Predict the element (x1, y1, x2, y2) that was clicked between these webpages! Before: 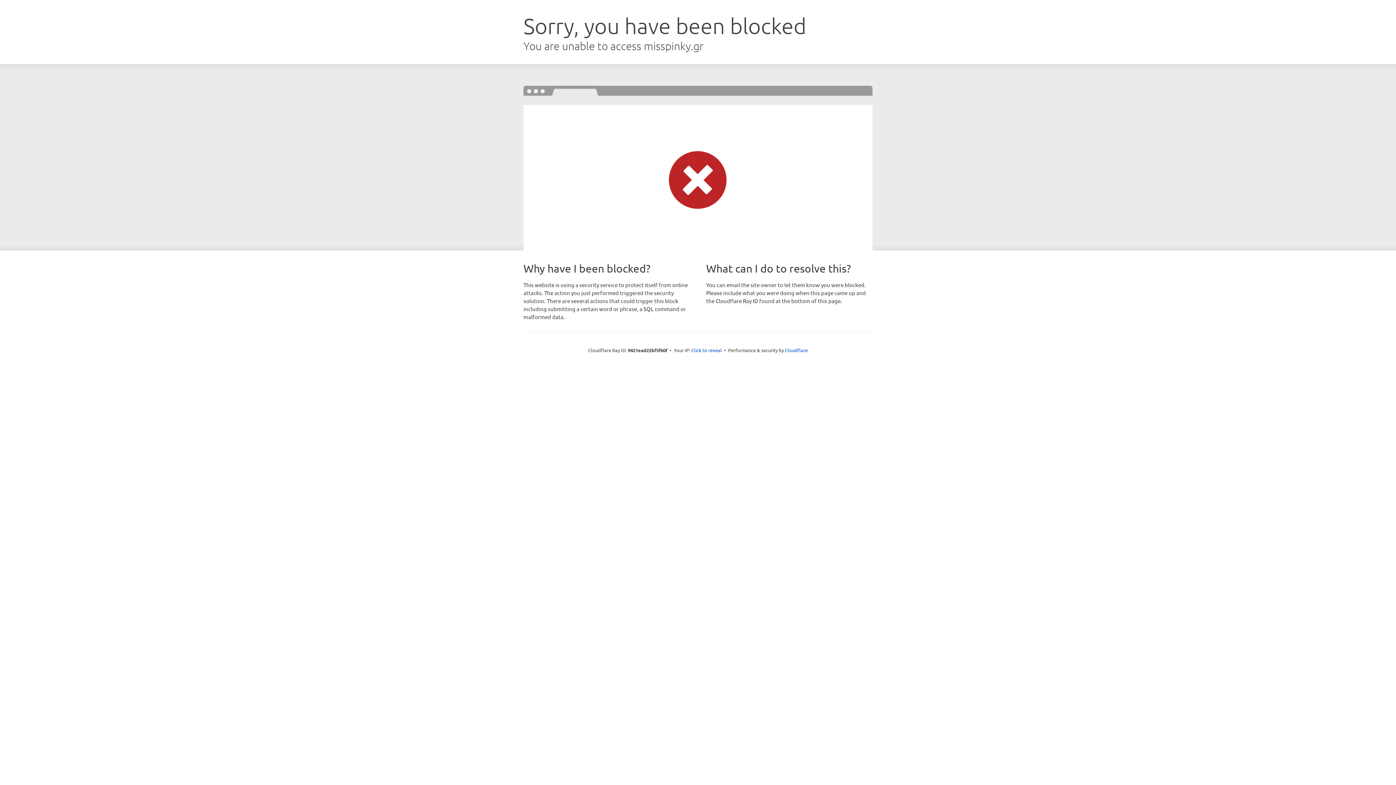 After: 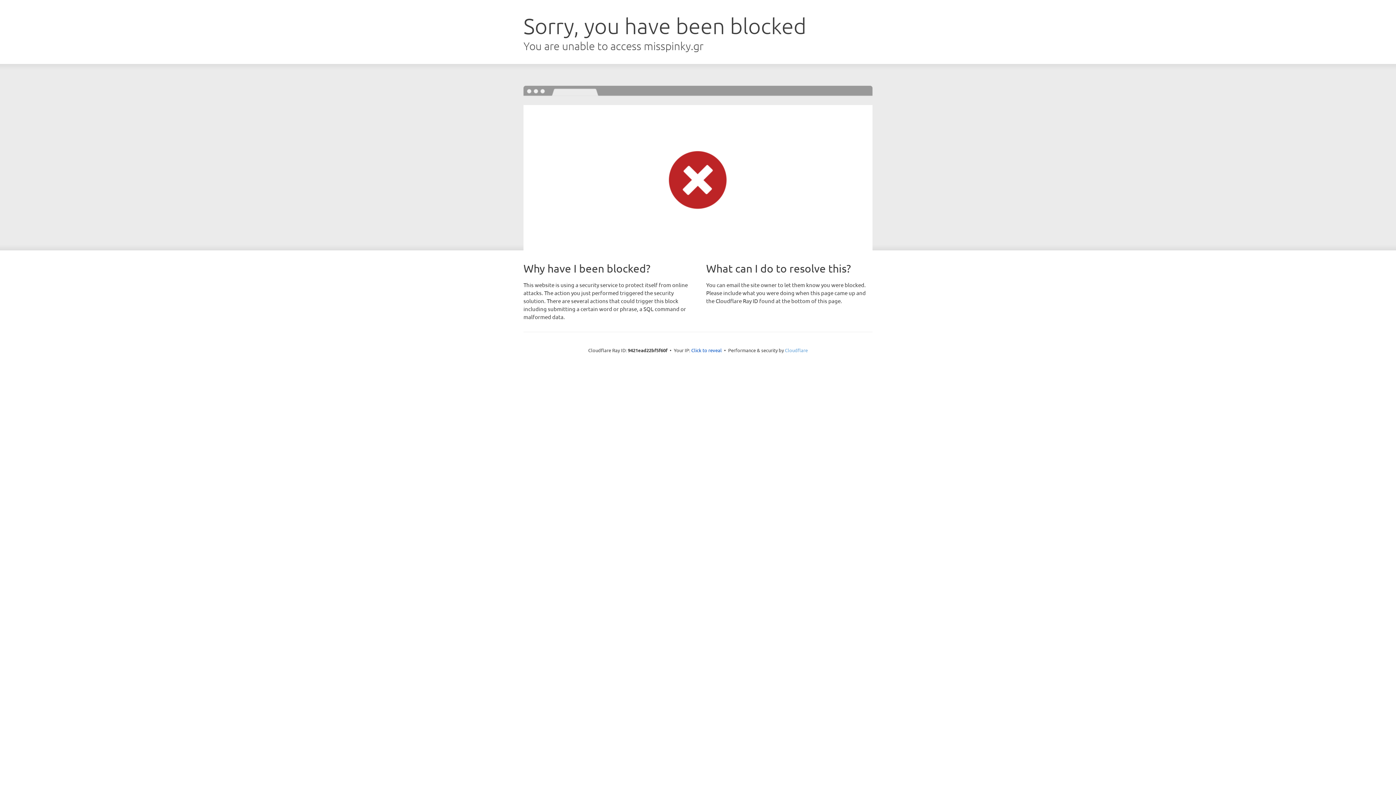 Action: bbox: (785, 347, 808, 353) label: Cloudflare